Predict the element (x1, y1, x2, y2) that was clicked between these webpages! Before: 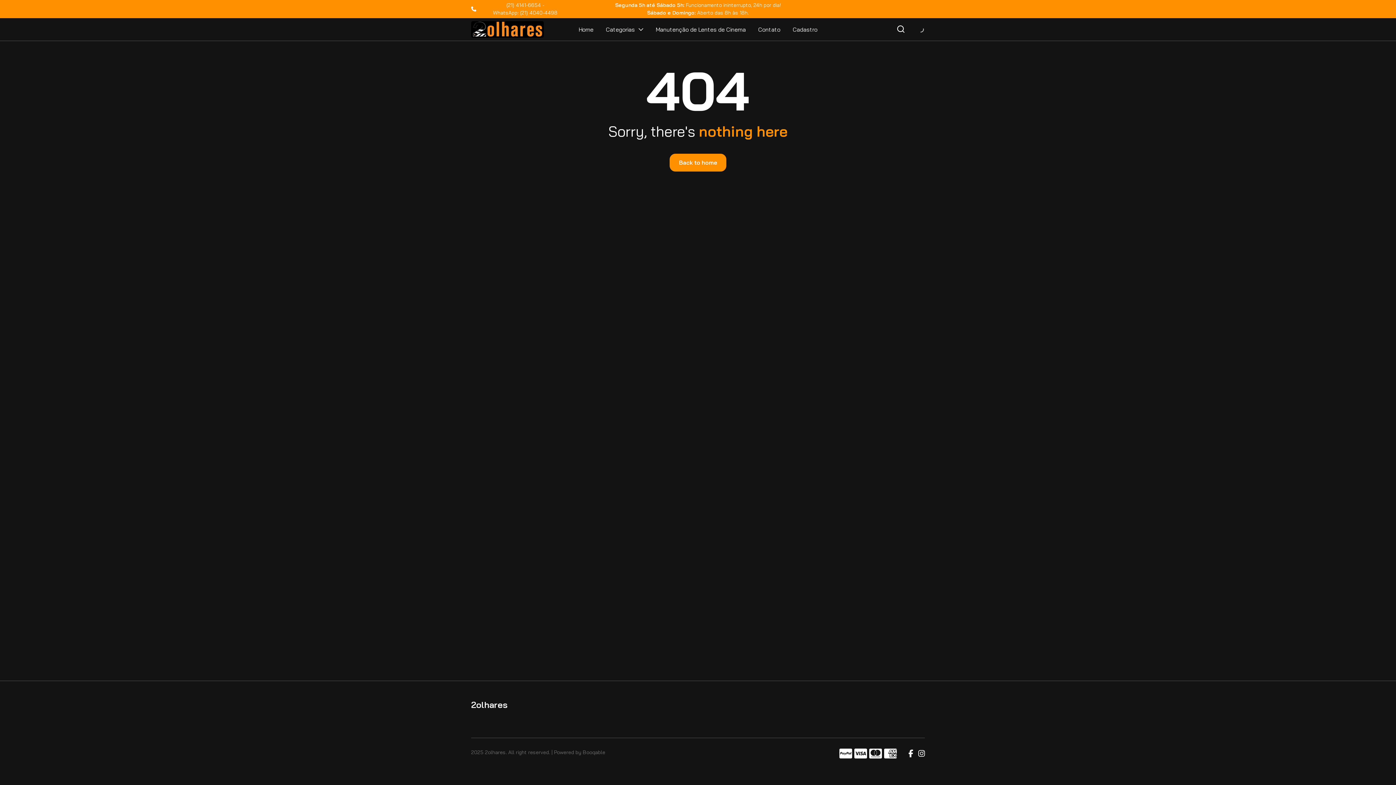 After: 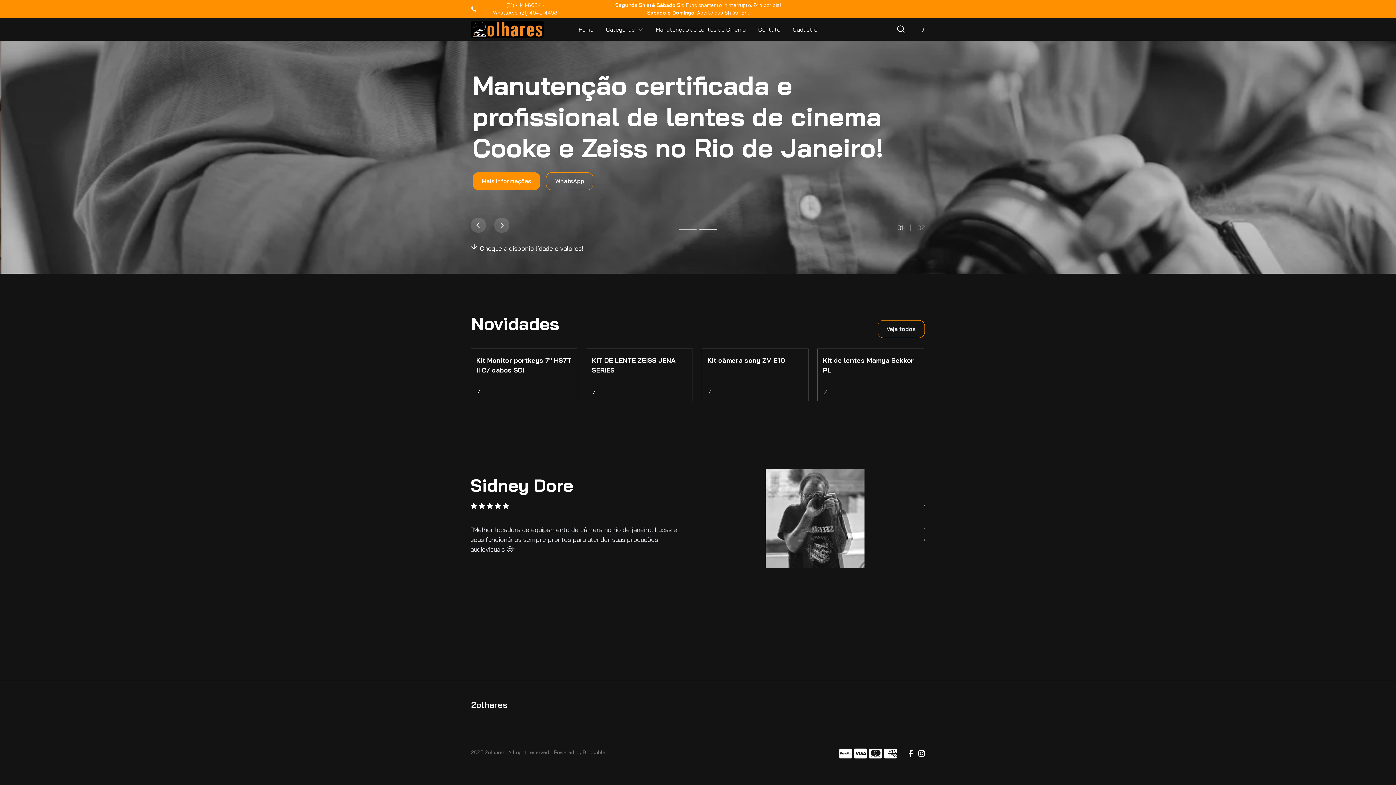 Action: bbox: (471, 699, 507, 710) label: 2olhares